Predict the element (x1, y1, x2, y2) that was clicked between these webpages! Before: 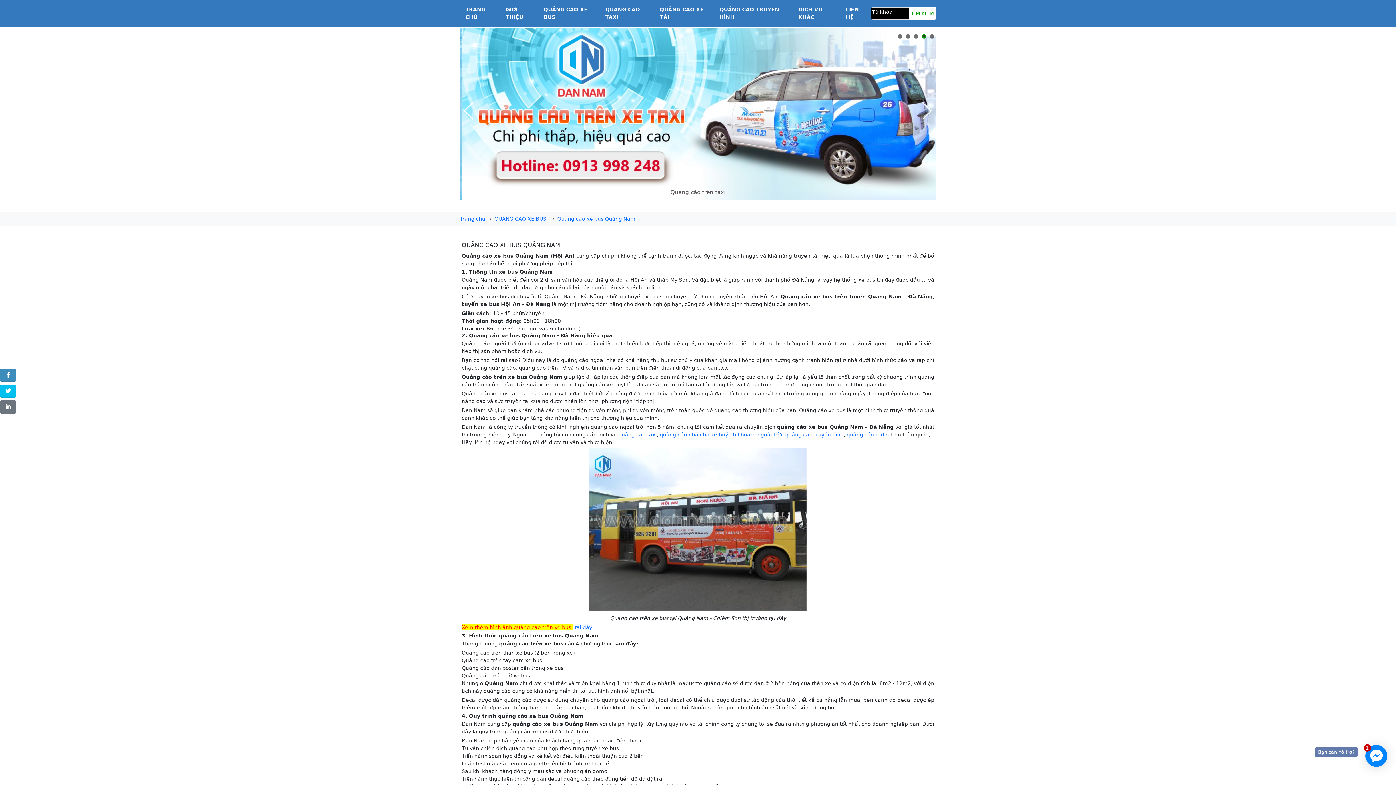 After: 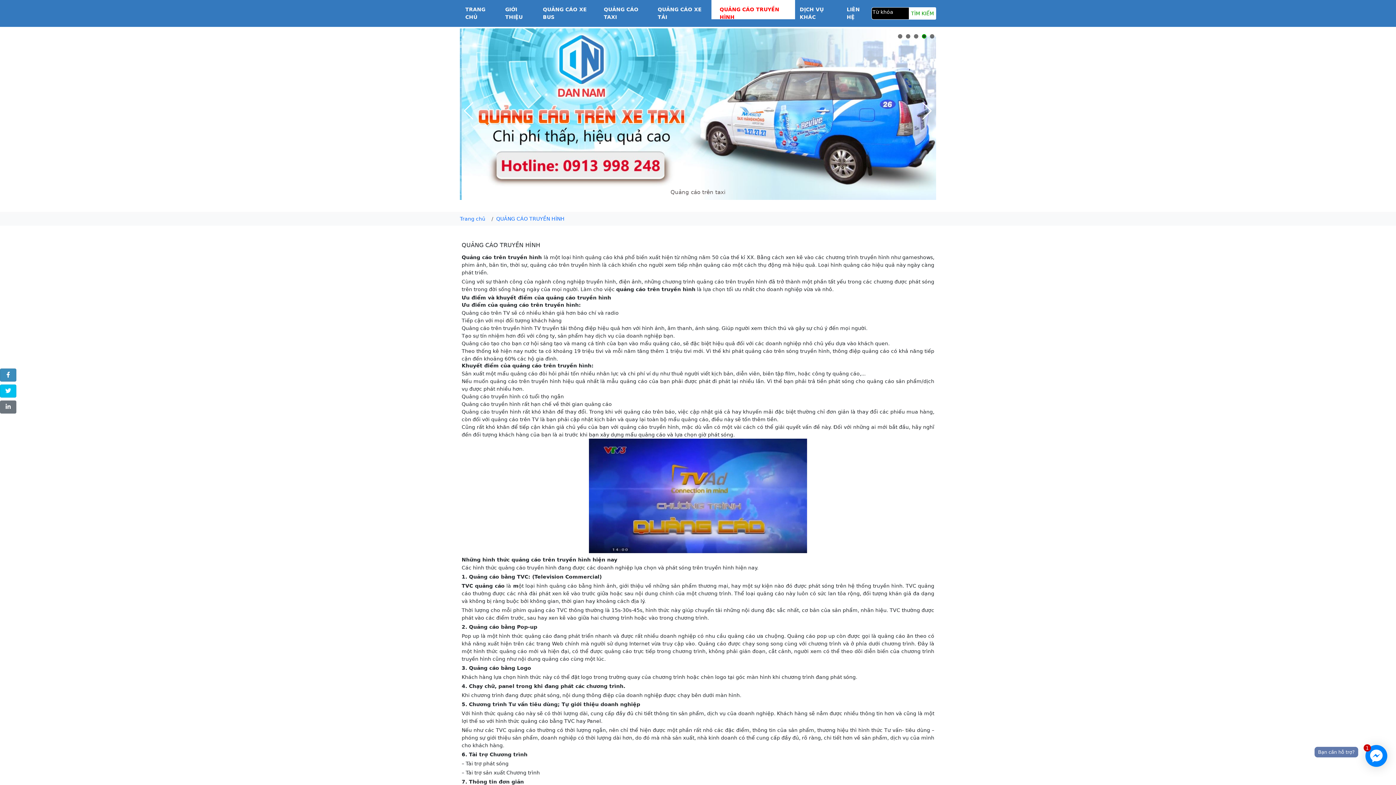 Action: label: quảng cáo truyền hình bbox: (785, 431, 843, 437)